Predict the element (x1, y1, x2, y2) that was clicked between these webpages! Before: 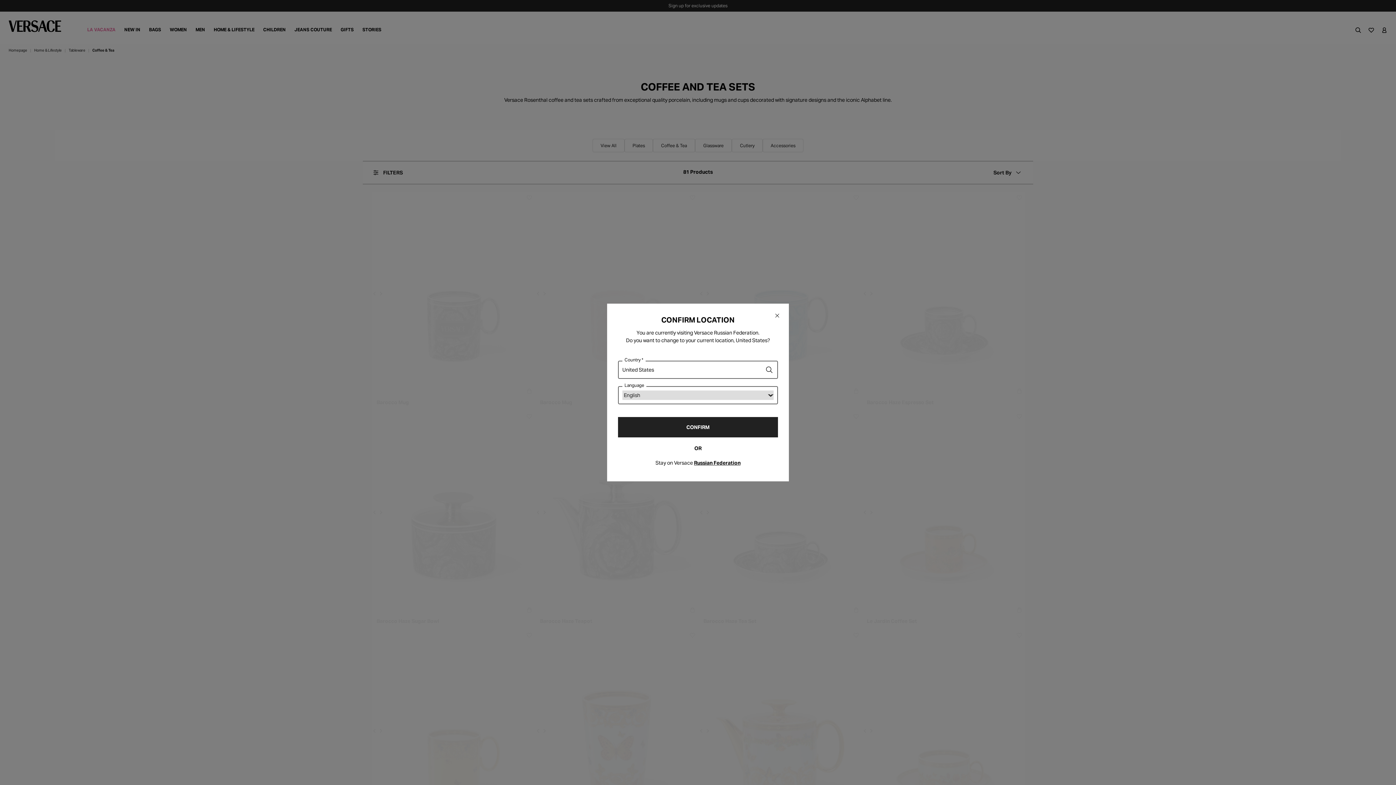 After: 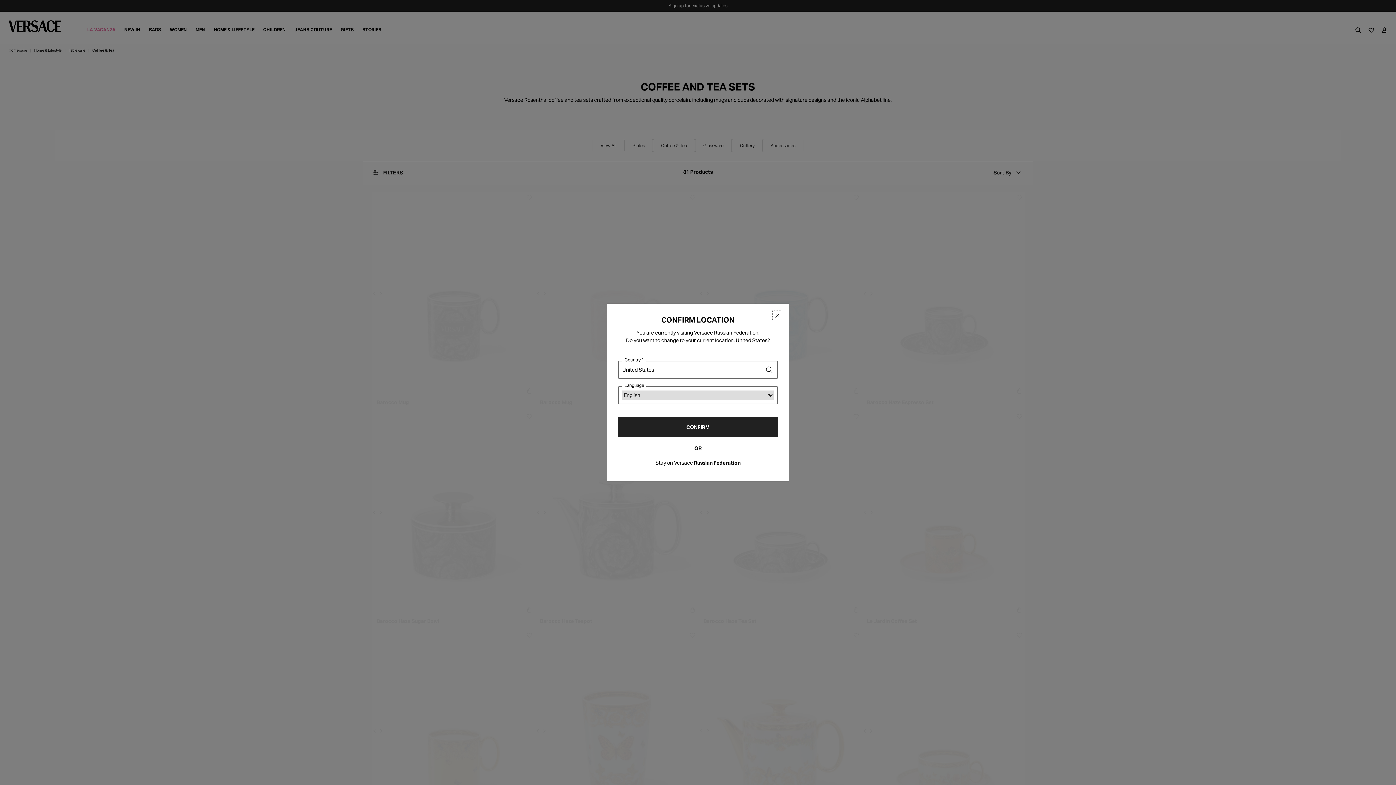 Action: bbox: (772, 311, 781, 320) label: Close